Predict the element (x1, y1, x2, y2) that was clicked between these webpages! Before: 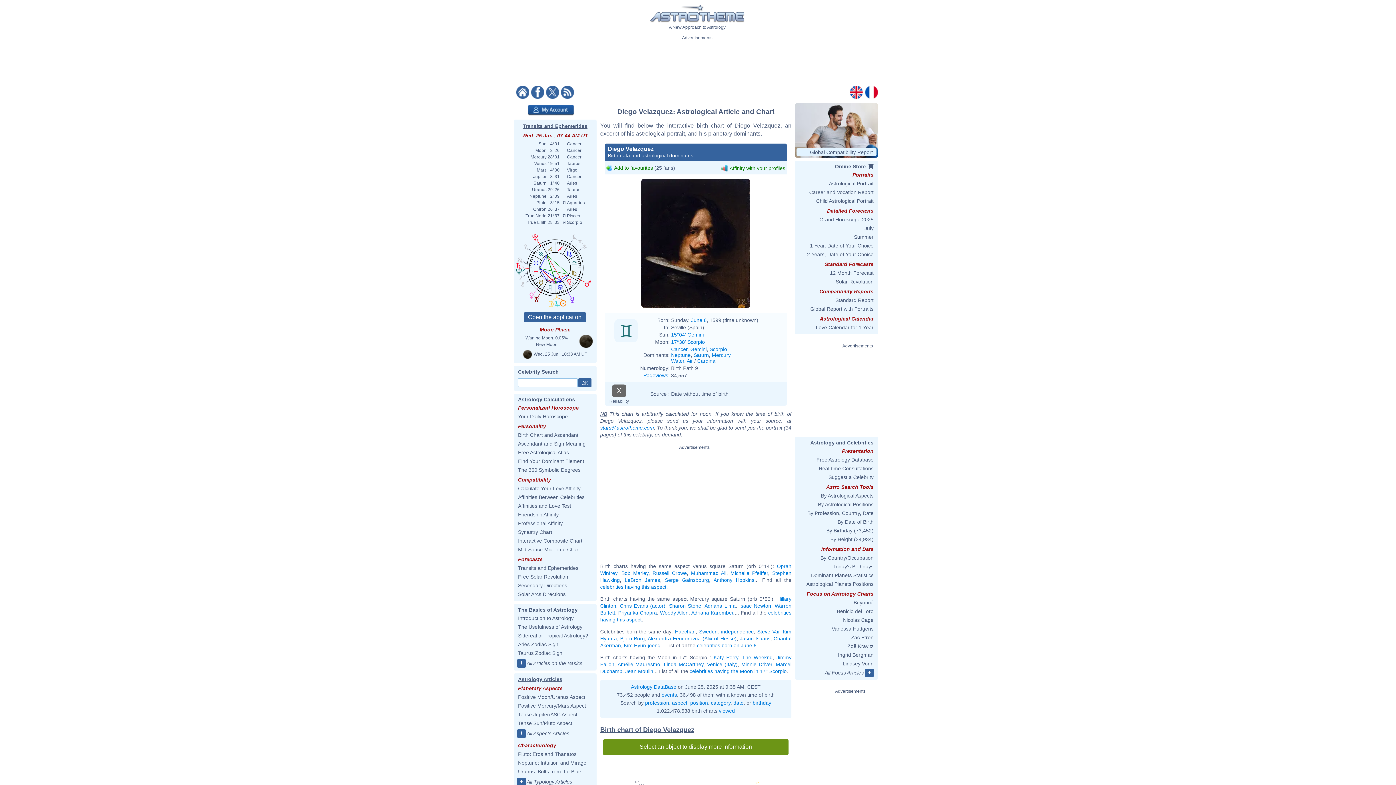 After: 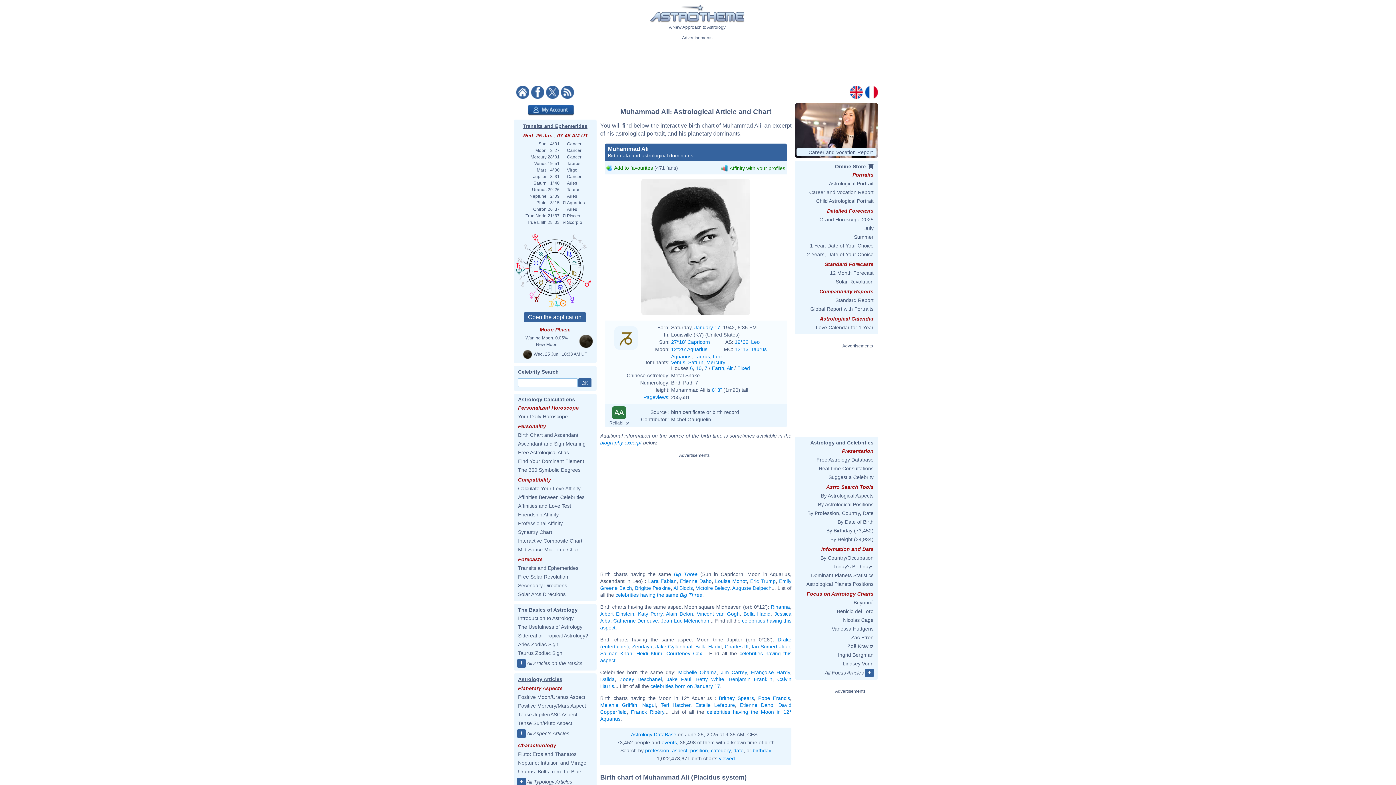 Action: label: Muhammad Ali bbox: (691, 570, 726, 576)